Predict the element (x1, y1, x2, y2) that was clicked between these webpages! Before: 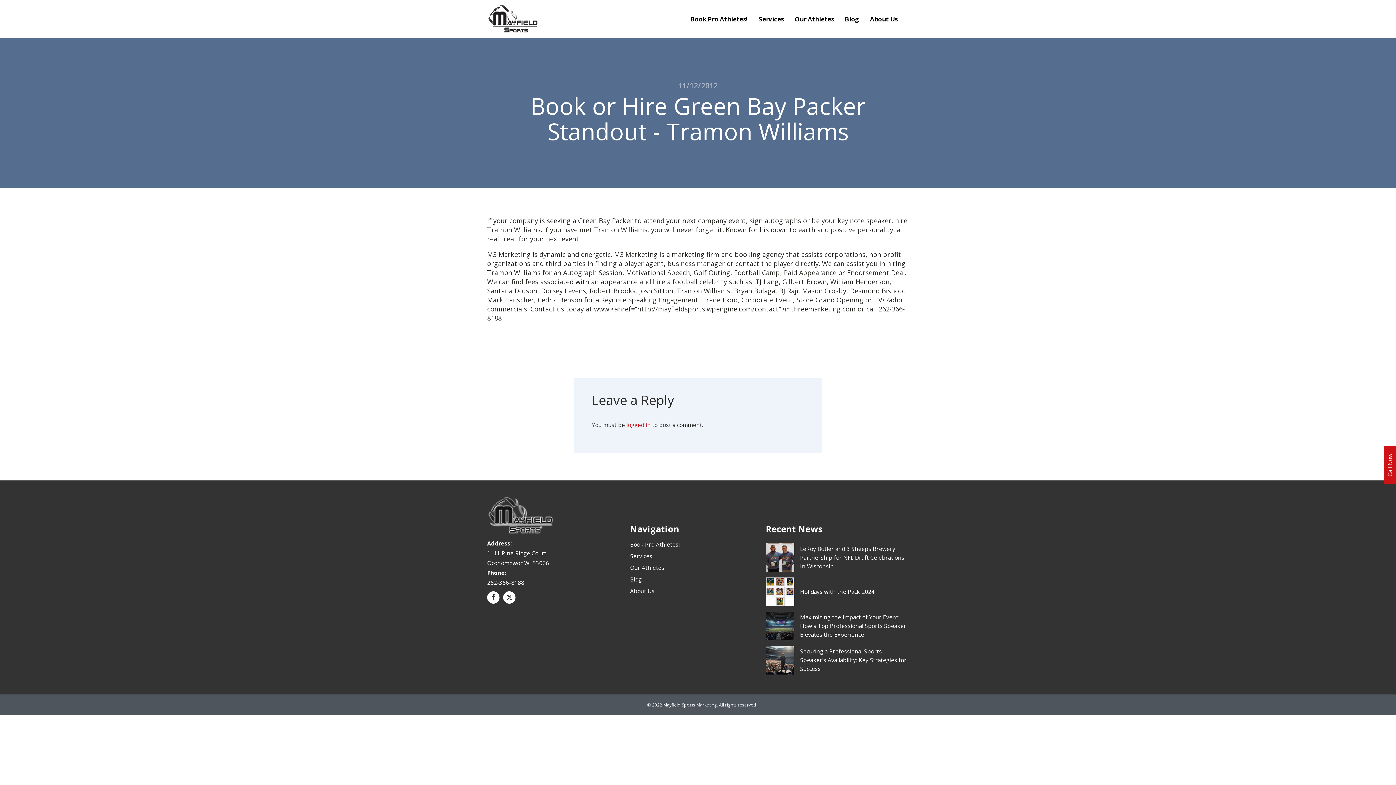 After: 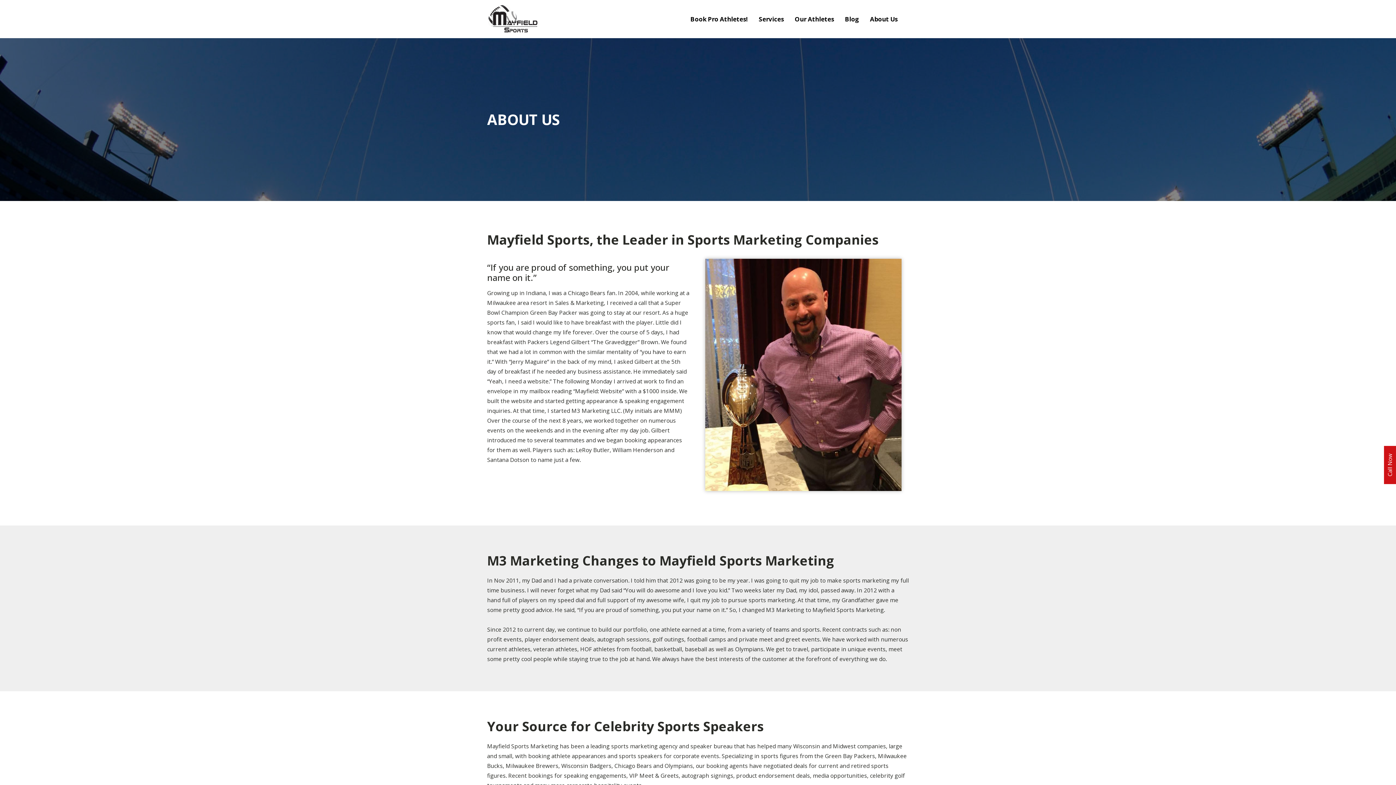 Action: bbox: (864, 8, 903, 30) label: About Us